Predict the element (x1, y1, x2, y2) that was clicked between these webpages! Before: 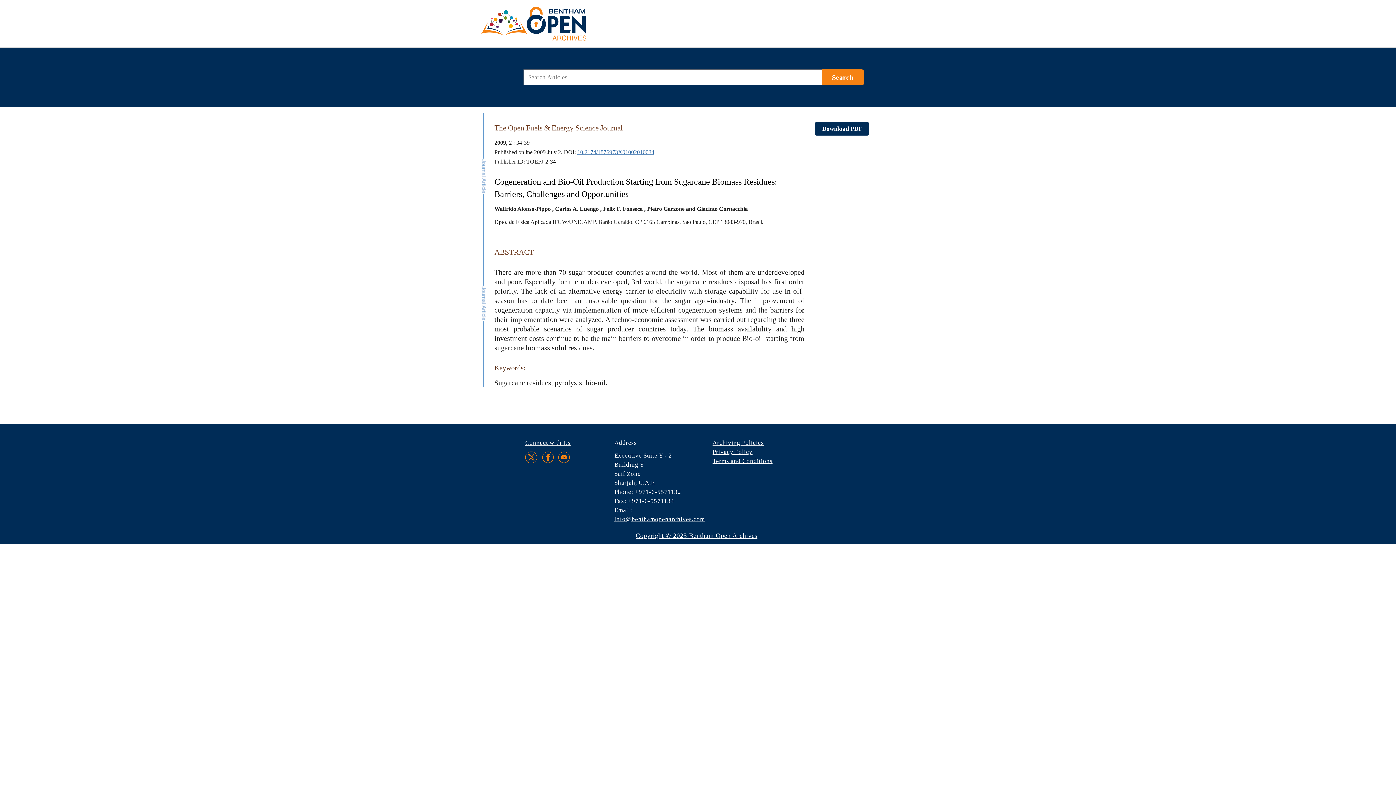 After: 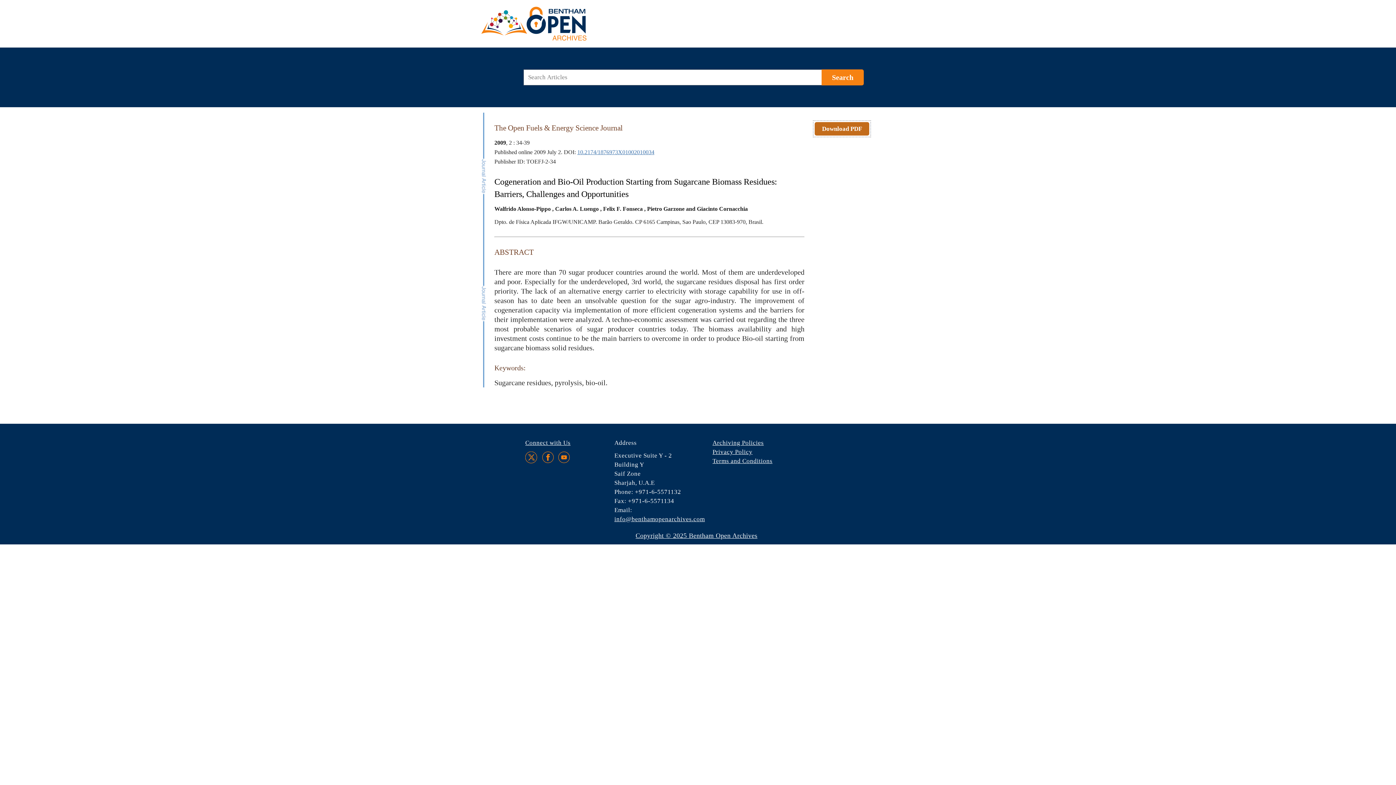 Action: bbox: (814, 122, 869, 135) label: Download PDF